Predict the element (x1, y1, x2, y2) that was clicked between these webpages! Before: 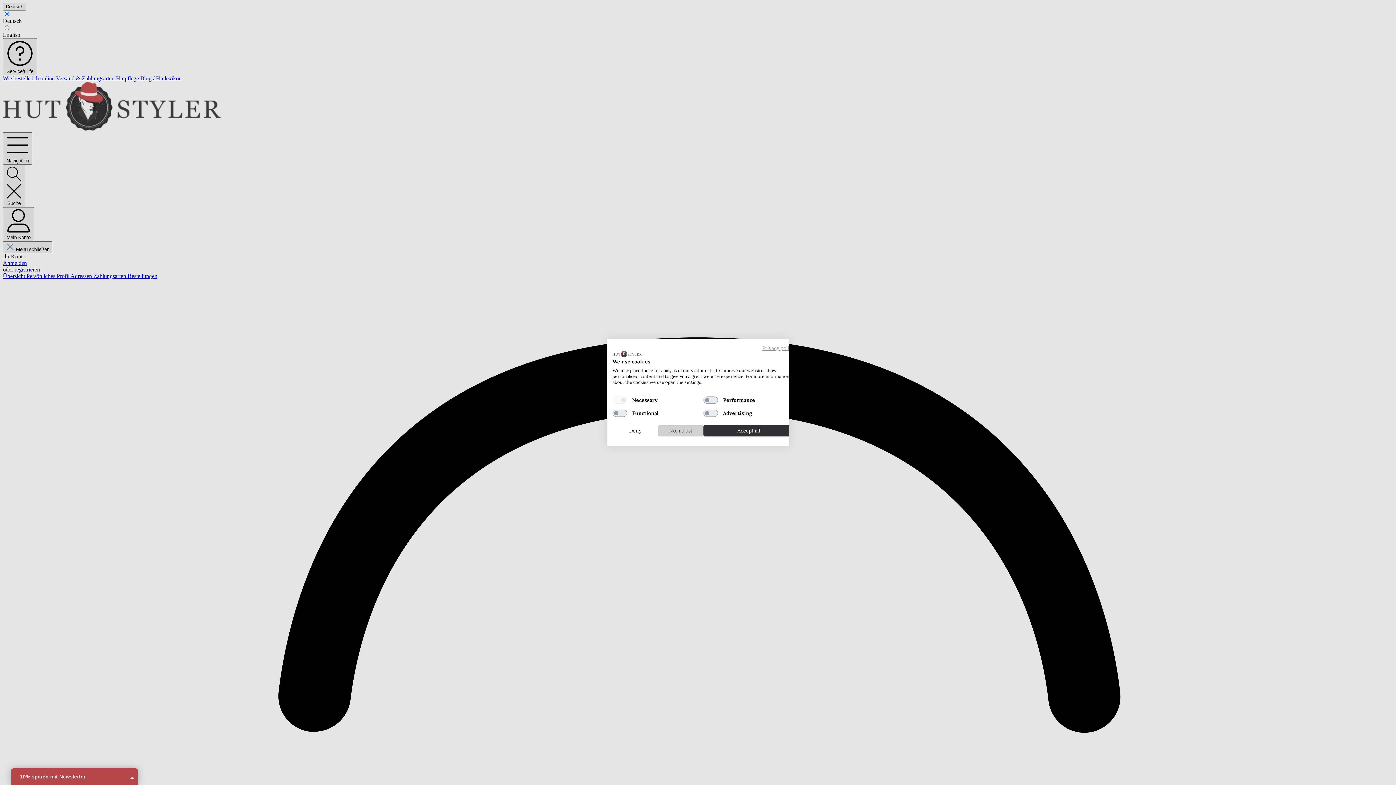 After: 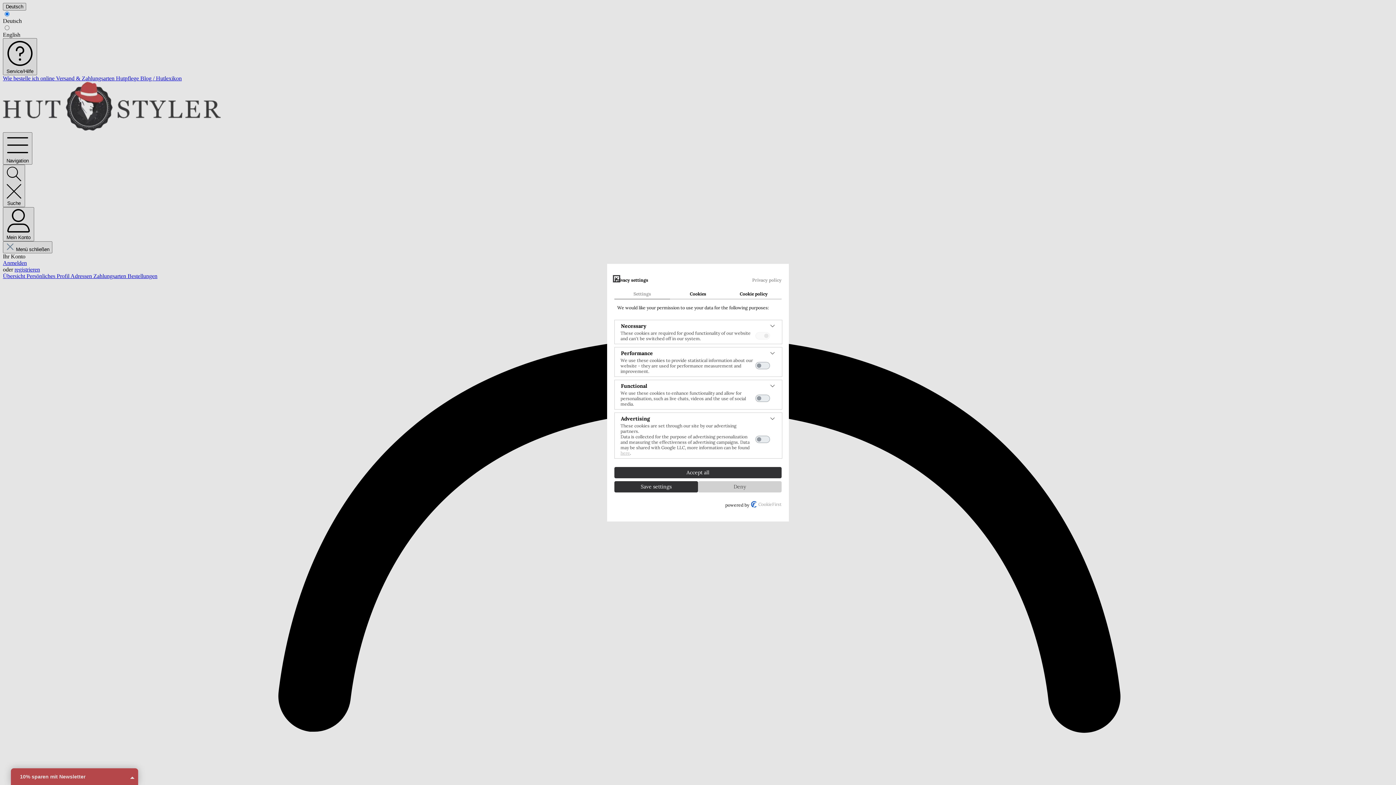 Action: label: Adjust cookie preferences bbox: (658, 425, 703, 436)